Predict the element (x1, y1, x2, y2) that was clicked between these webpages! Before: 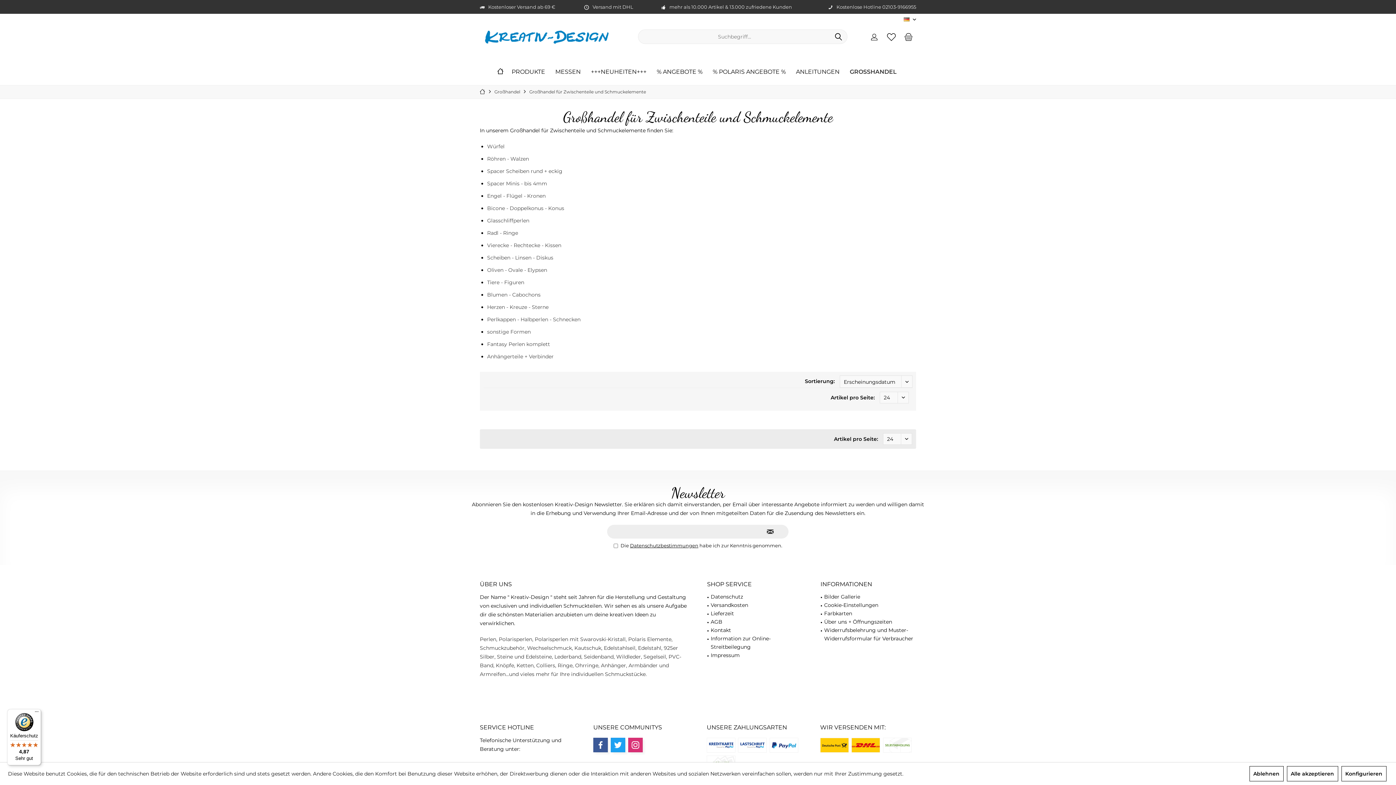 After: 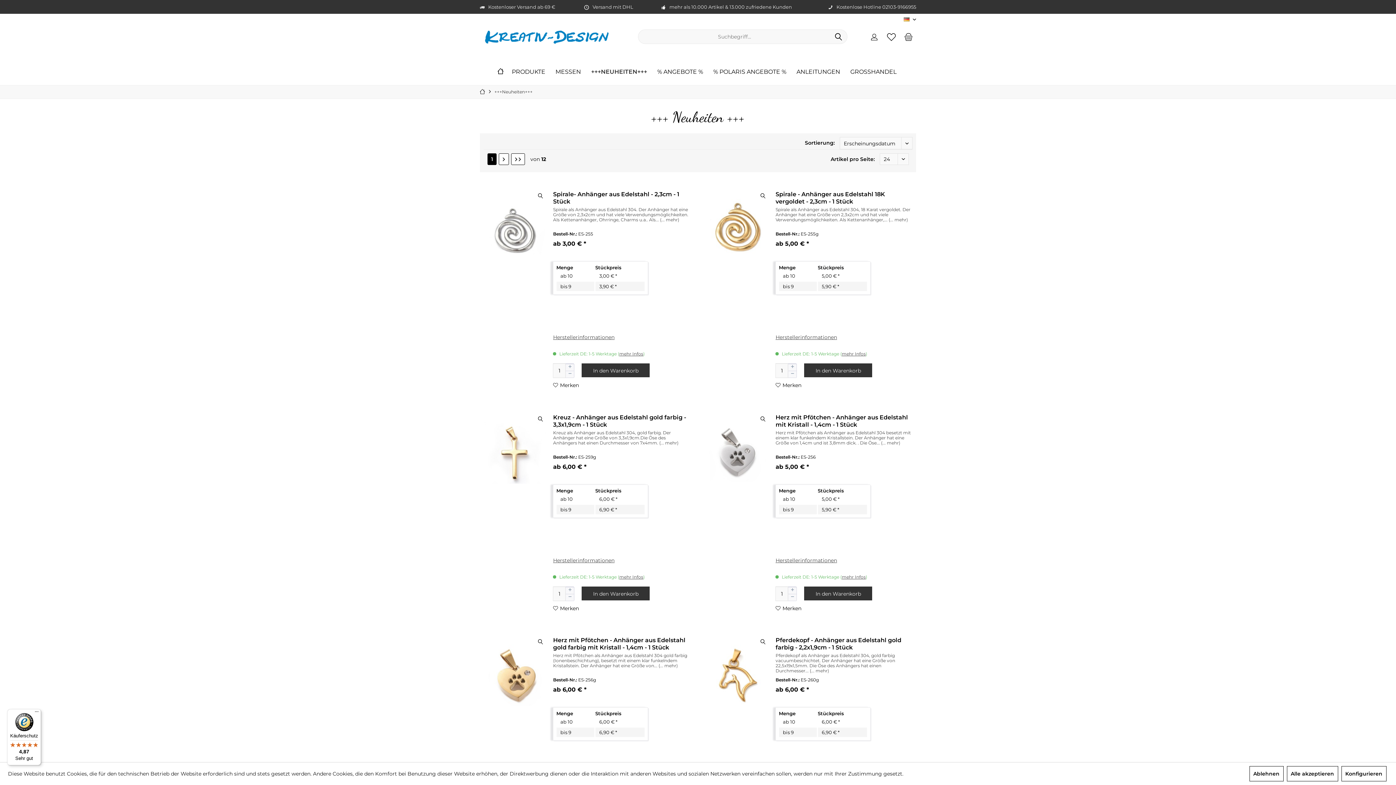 Action: label: +++Neuheiten+++ bbox: (586, 66, 651, 77)